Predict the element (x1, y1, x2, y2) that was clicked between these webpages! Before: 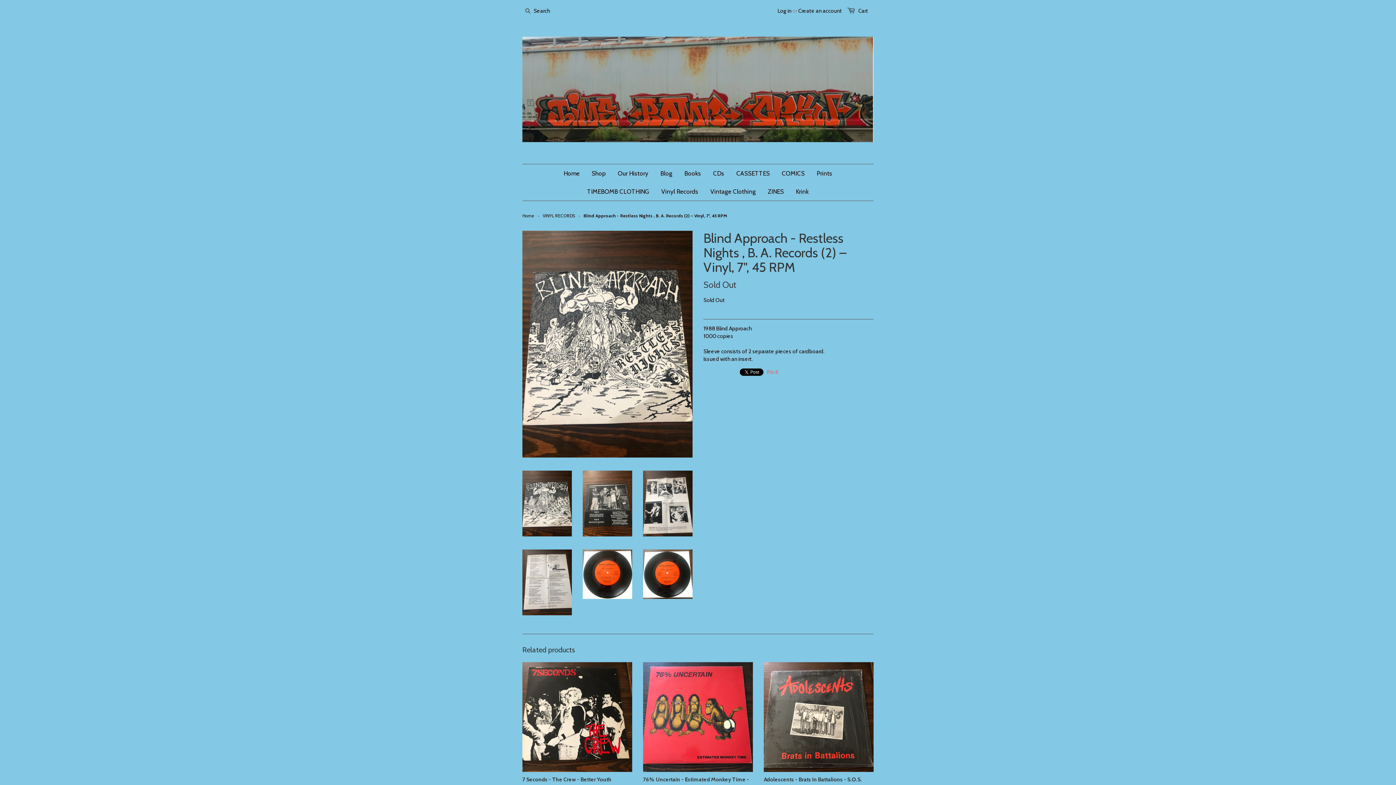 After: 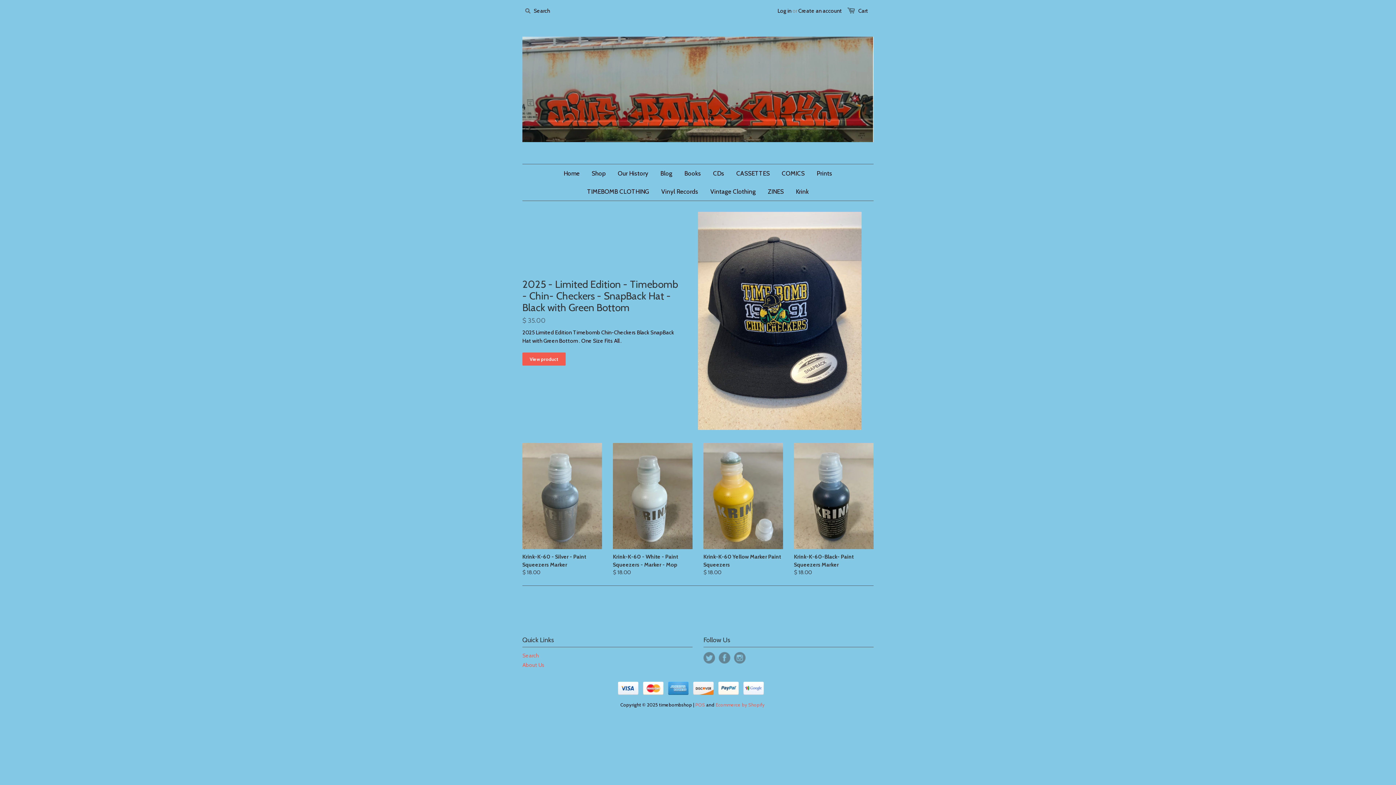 Action: label: Home bbox: (522, 213, 534, 218)